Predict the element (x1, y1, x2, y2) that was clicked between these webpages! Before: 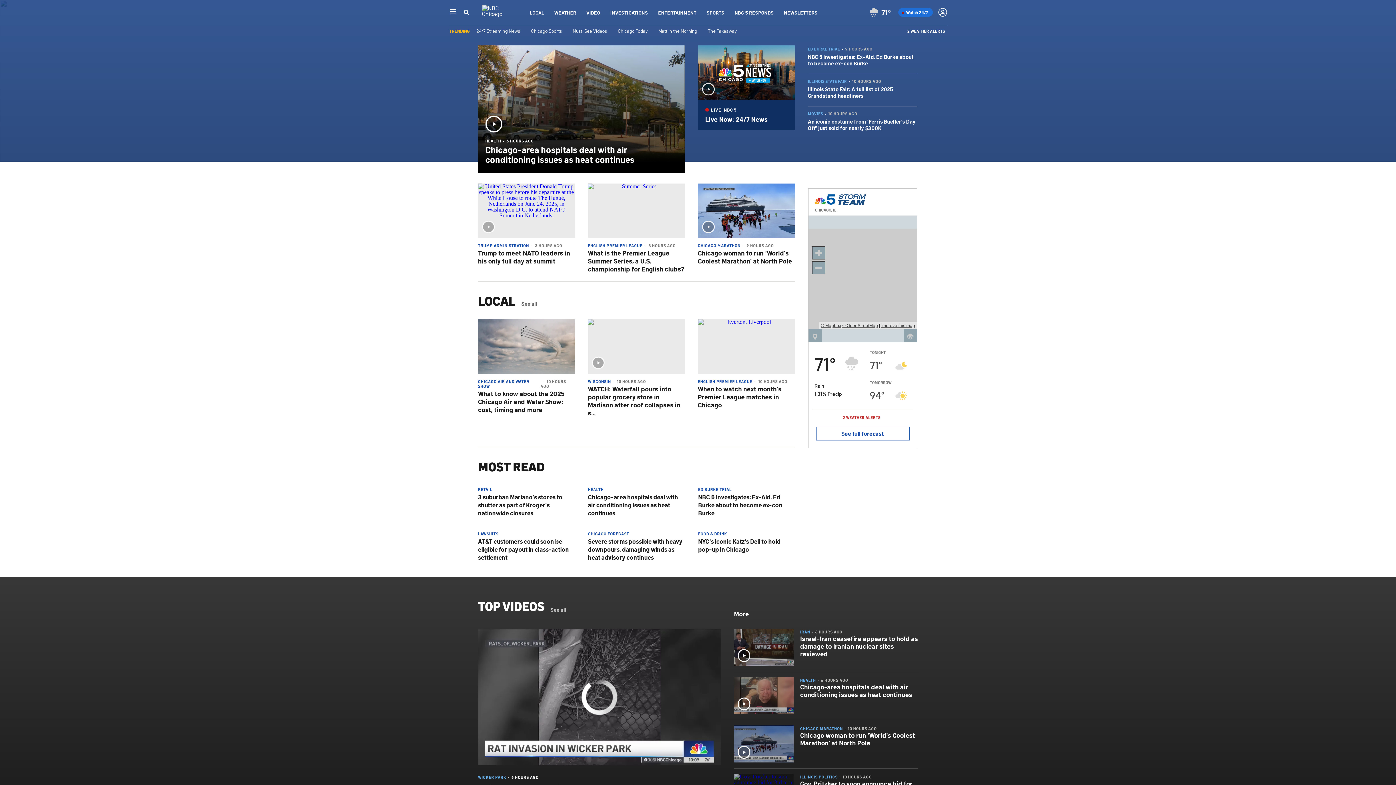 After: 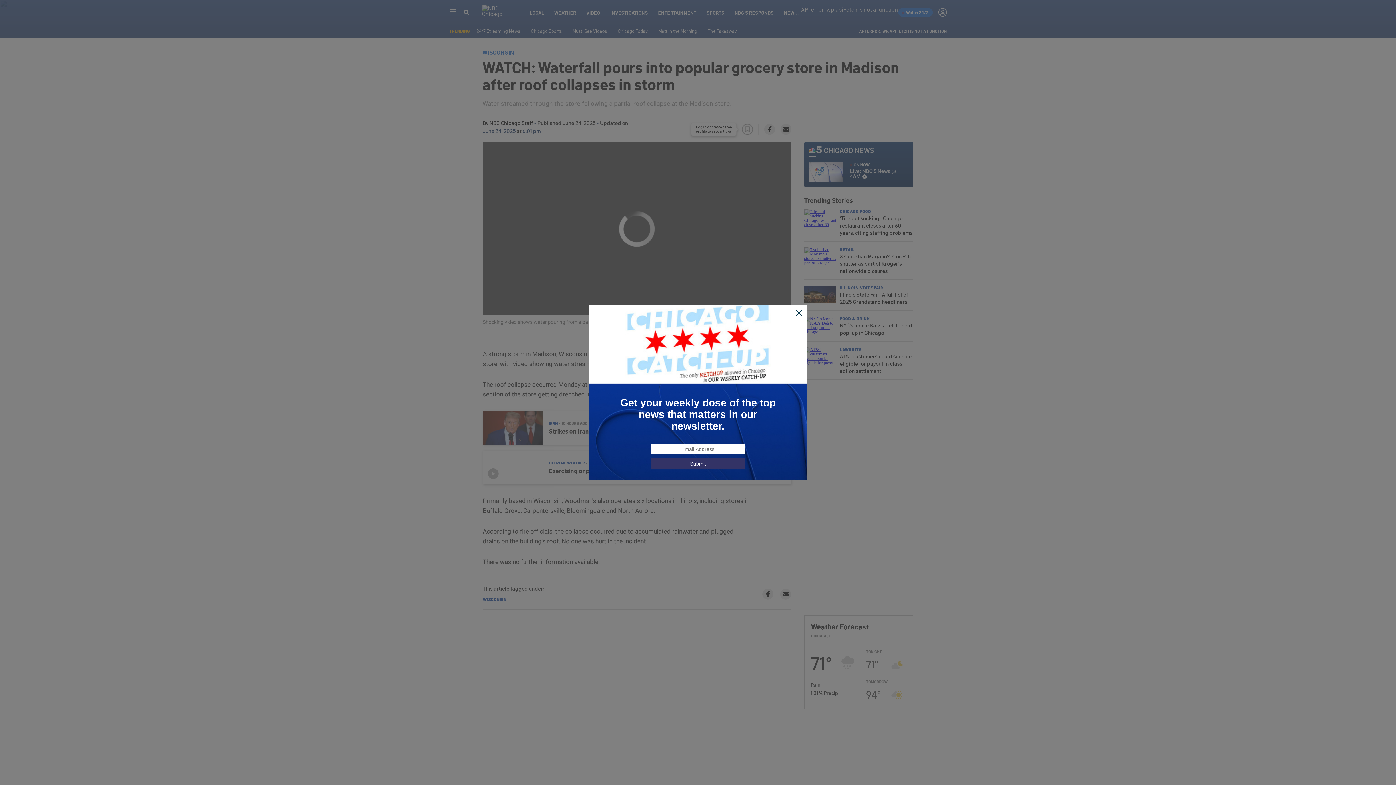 Action: bbox: (588, 384, 680, 417) label: WATCH: Waterfall pours into popular grocery store in Madison after roof collapses in s...